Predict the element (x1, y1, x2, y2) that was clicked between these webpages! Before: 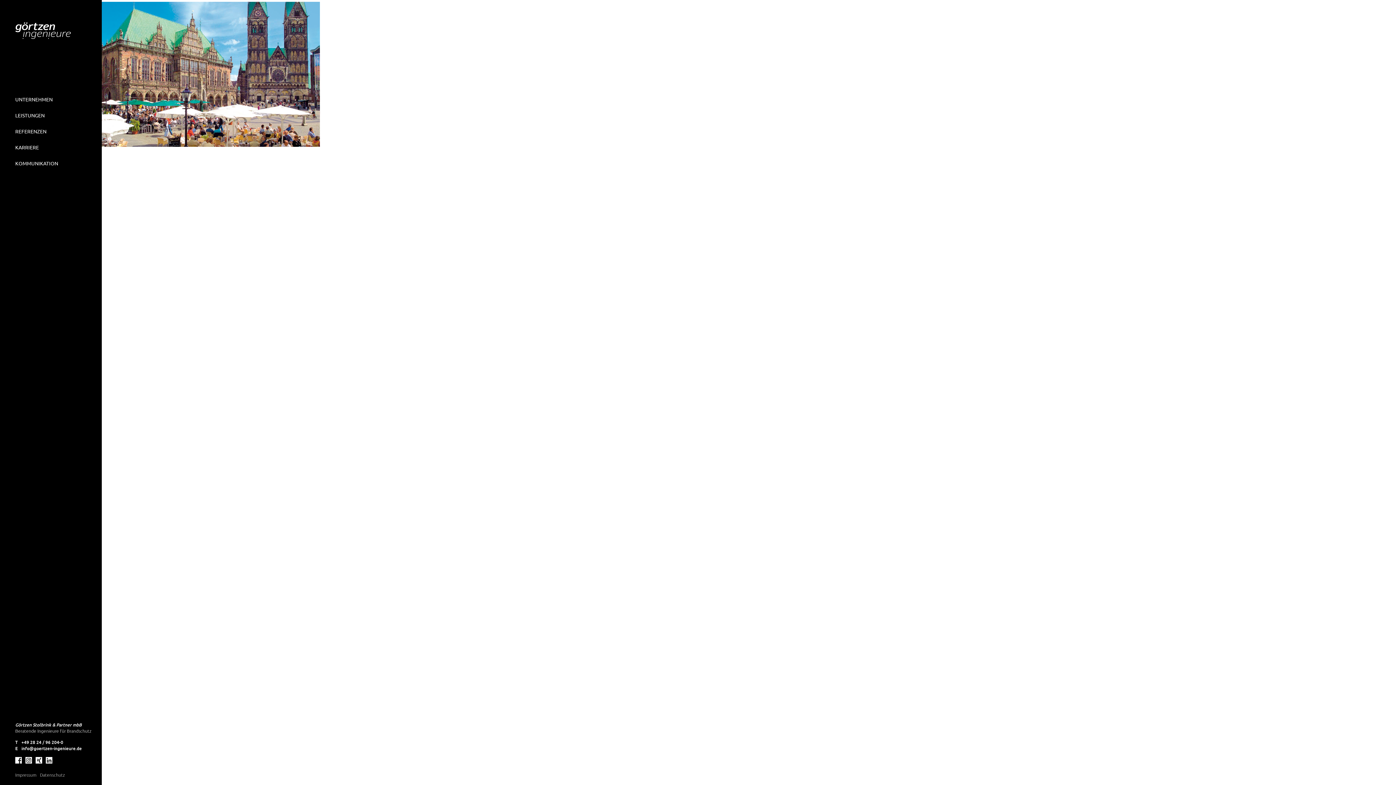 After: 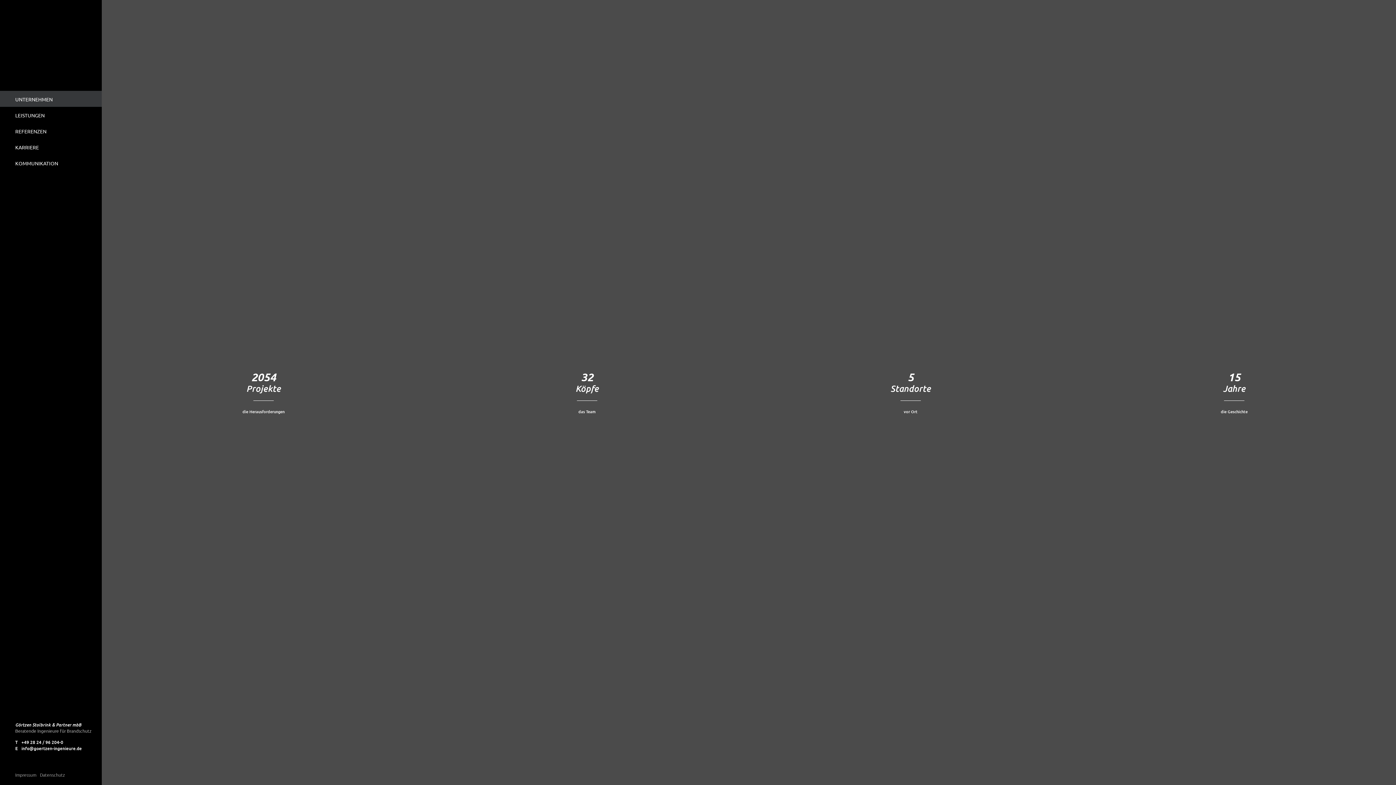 Action: bbox: (0, 90, 101, 106) label: UNTERNEHMEN